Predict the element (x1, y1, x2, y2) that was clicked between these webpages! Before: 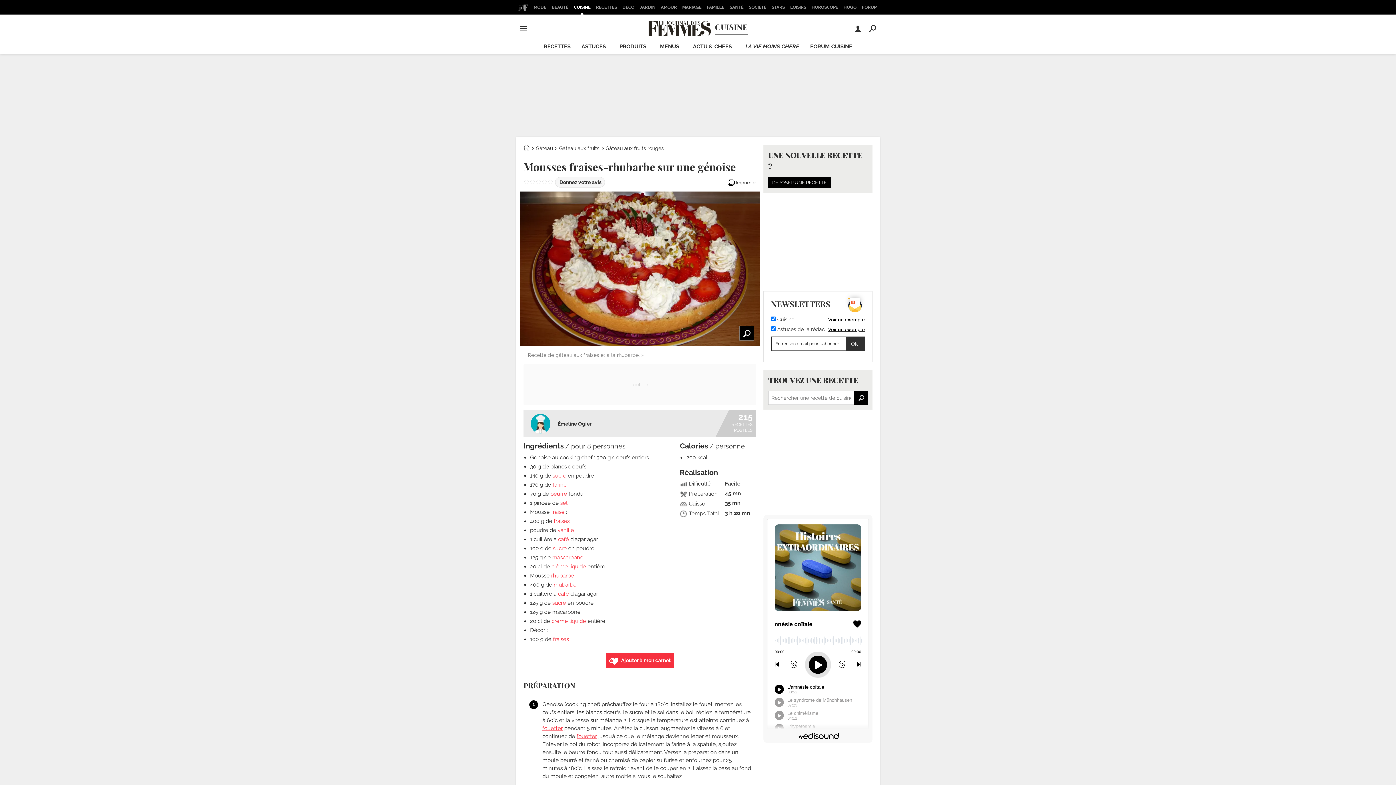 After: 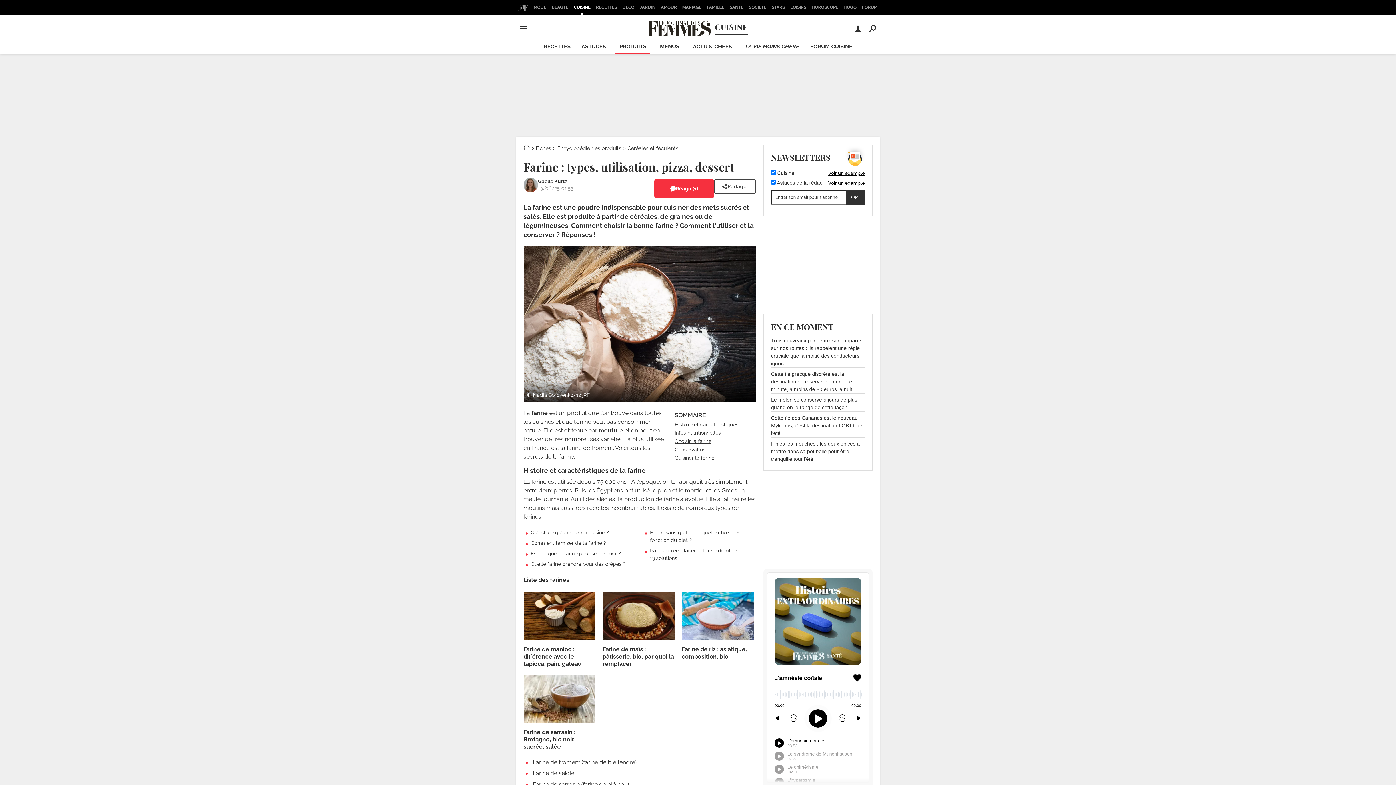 Action: bbox: (552, 481, 566, 488) label: farine